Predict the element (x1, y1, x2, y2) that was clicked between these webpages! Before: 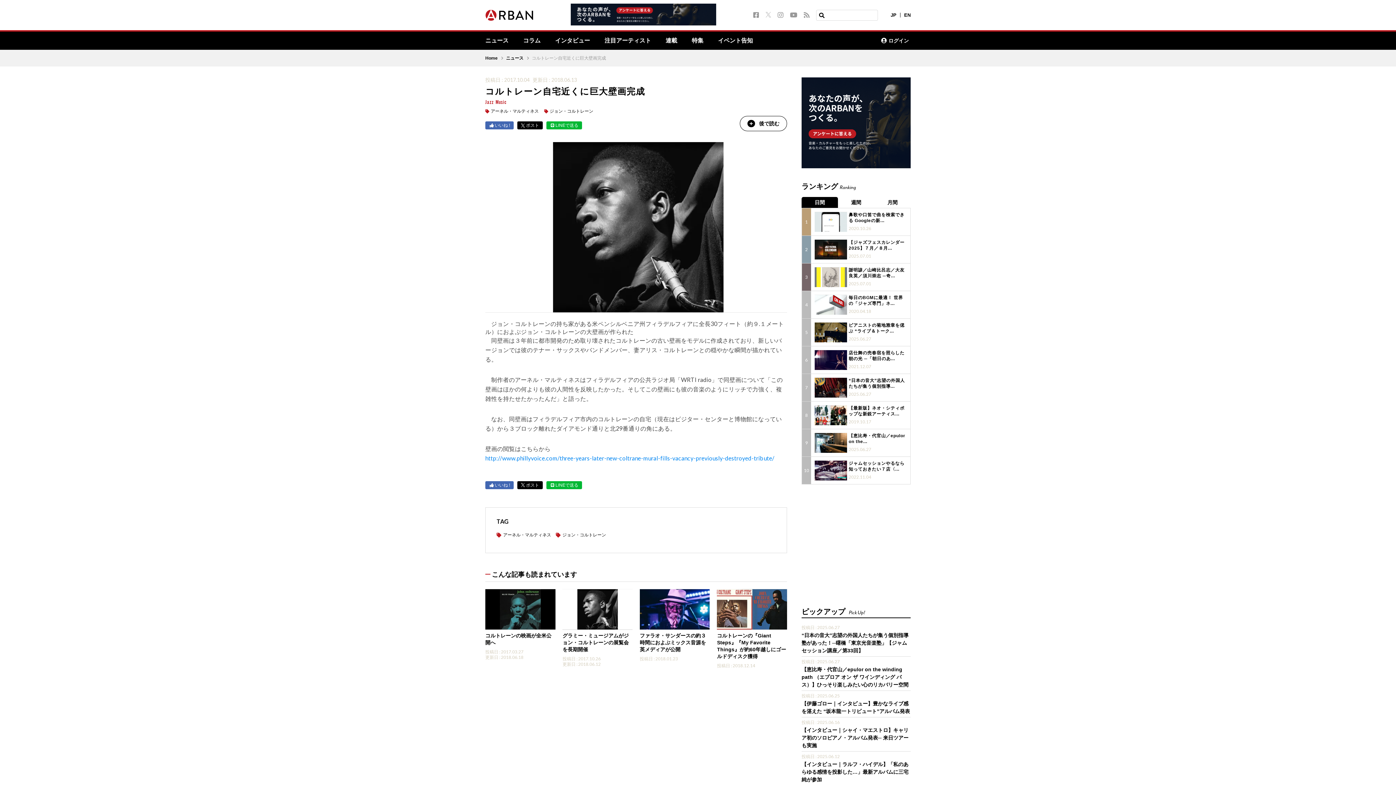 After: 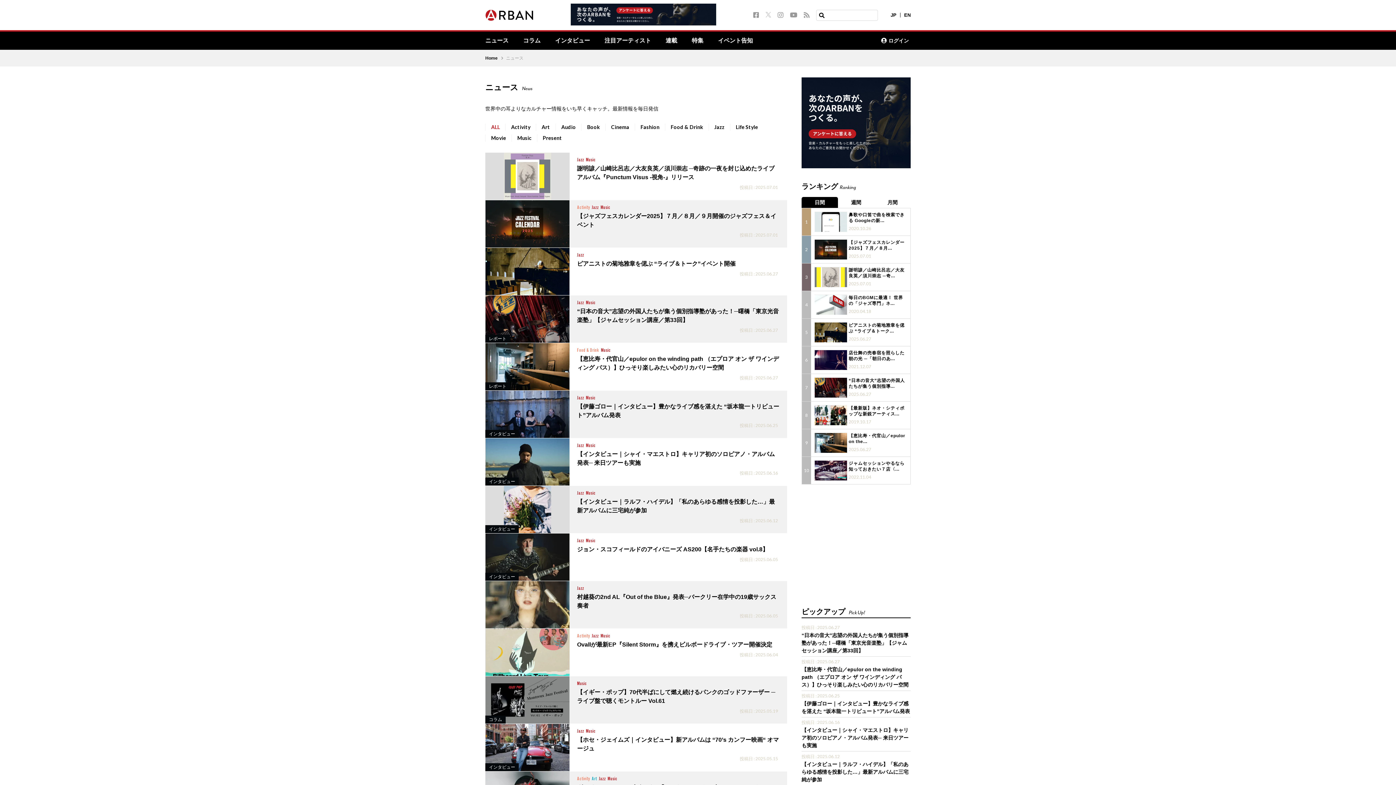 Action: label: ニュース bbox: (506, 56, 530, 60)